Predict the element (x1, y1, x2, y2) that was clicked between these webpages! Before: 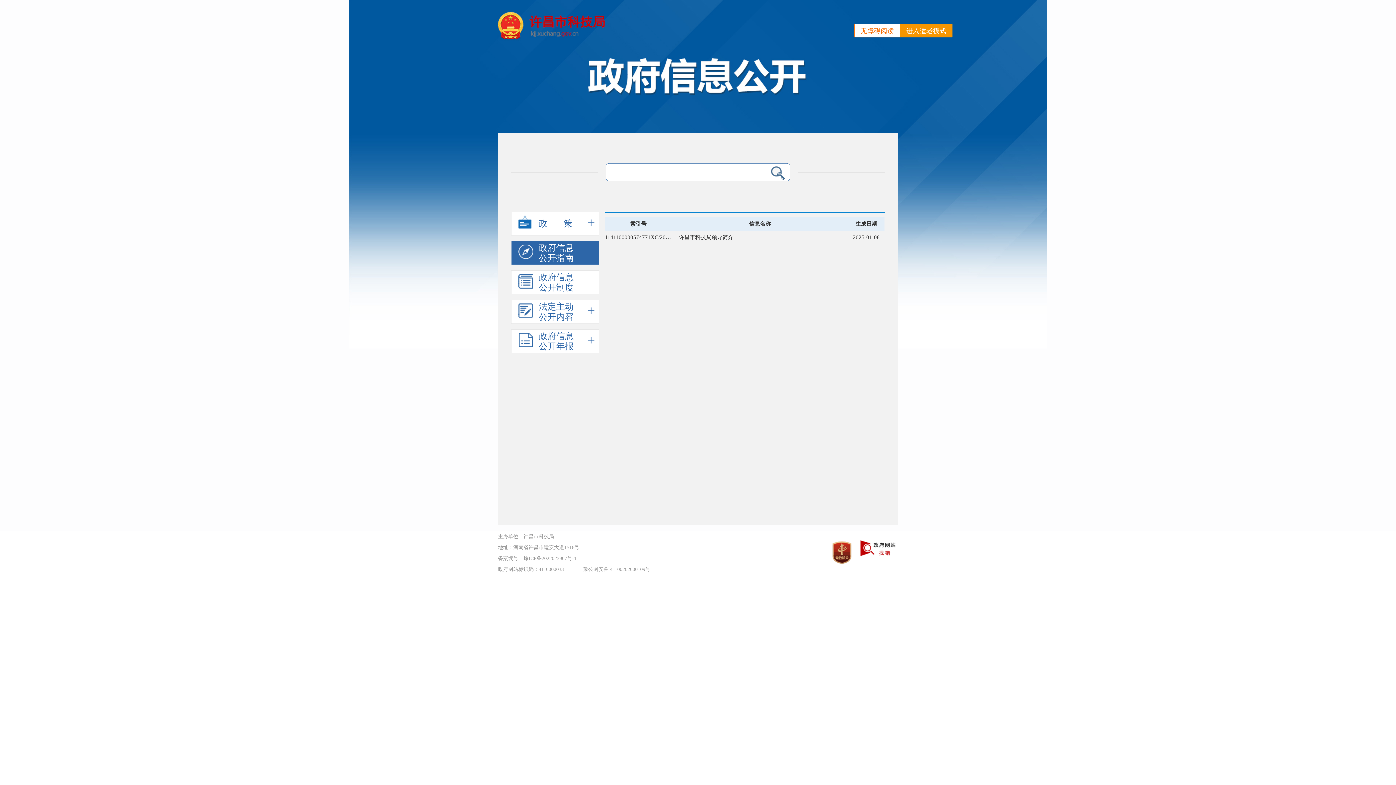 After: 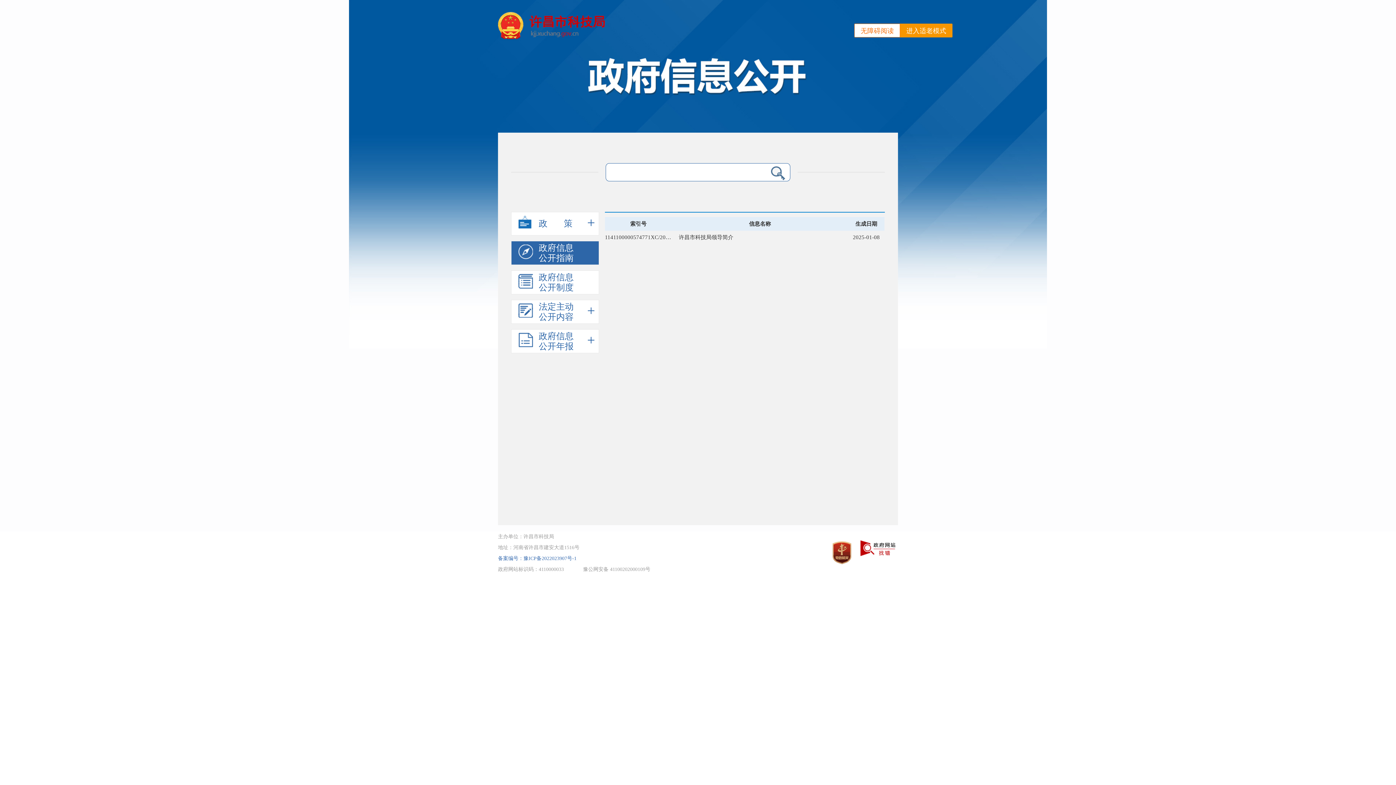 Action: bbox: (498, 556, 576, 561) label: 备案编号：豫ICP备2022023907号-1